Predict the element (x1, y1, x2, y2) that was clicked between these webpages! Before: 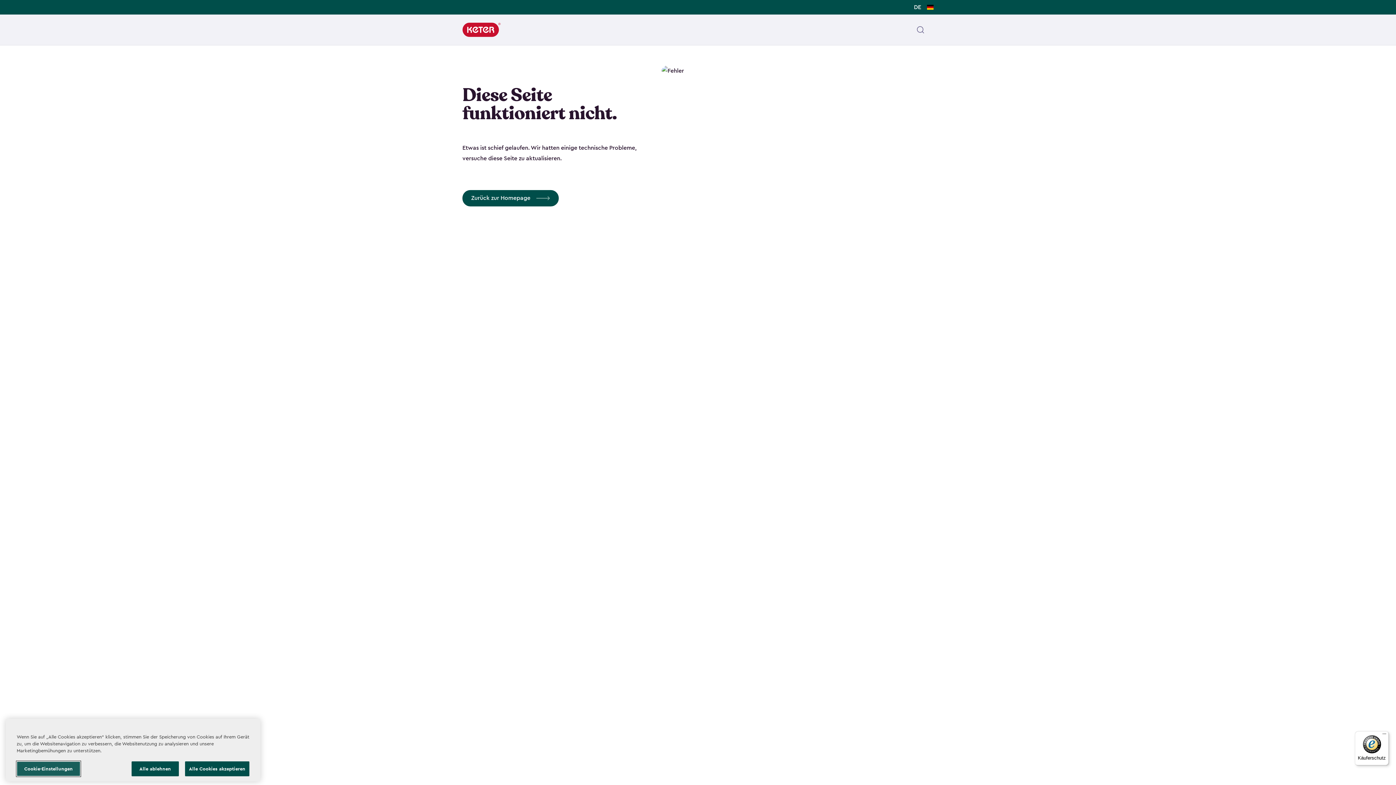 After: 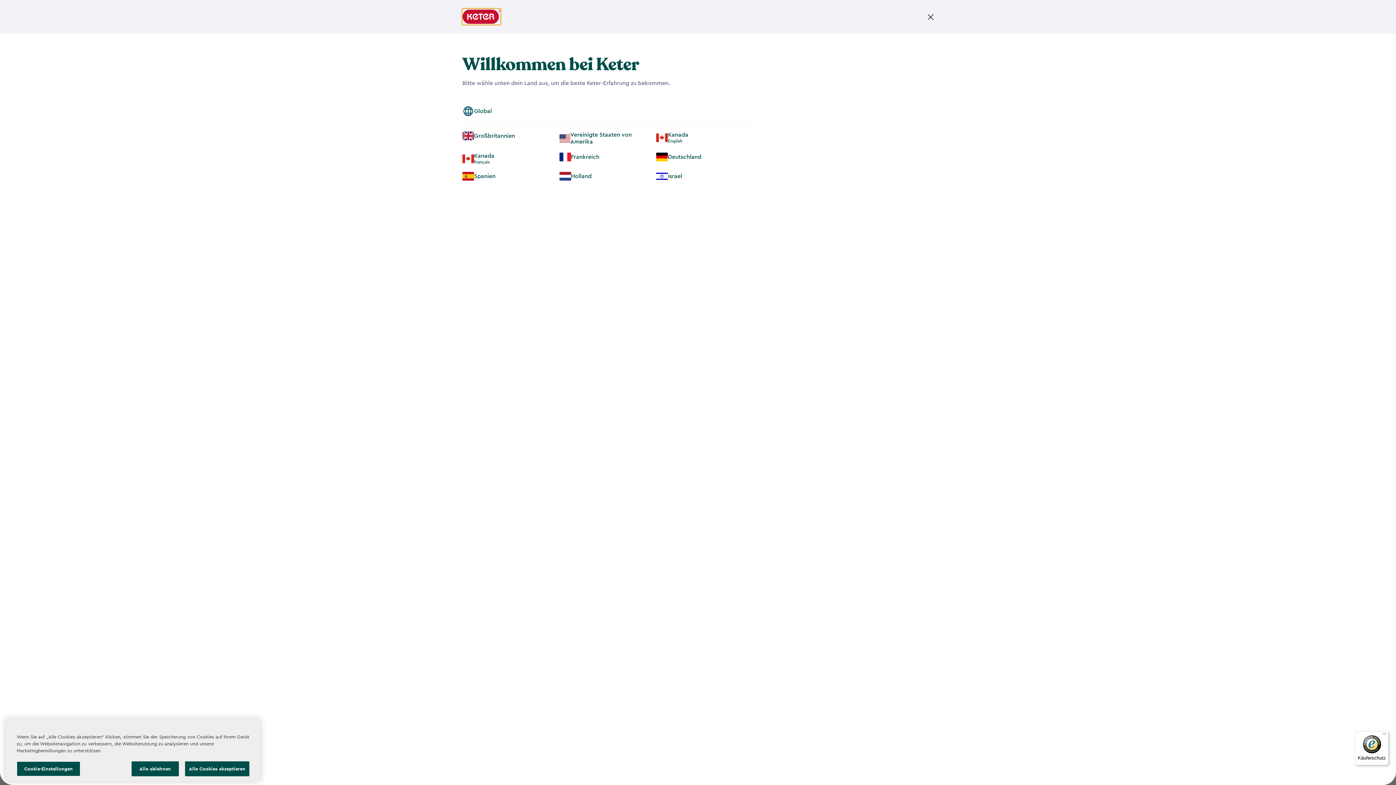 Action: bbox: (914, 2, 933, 11) label: DE